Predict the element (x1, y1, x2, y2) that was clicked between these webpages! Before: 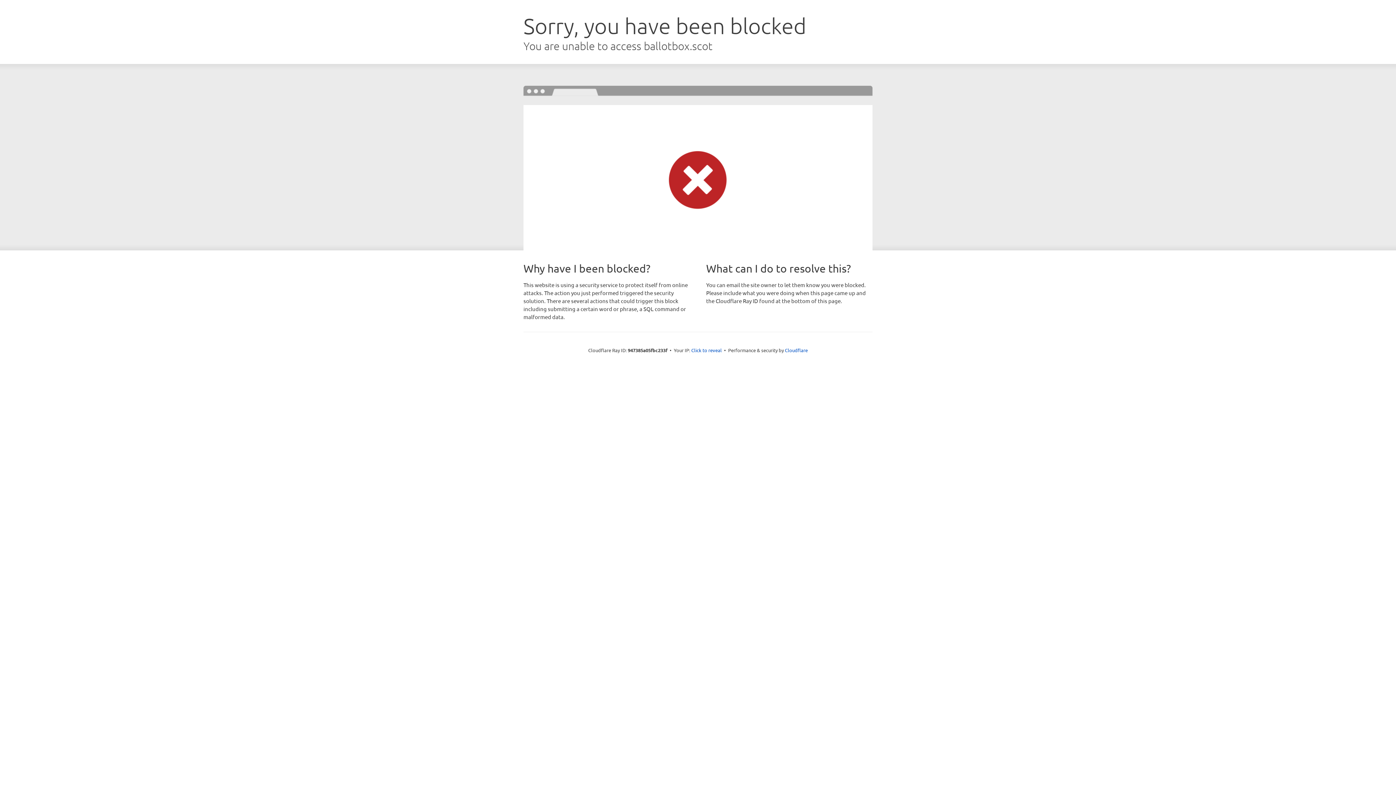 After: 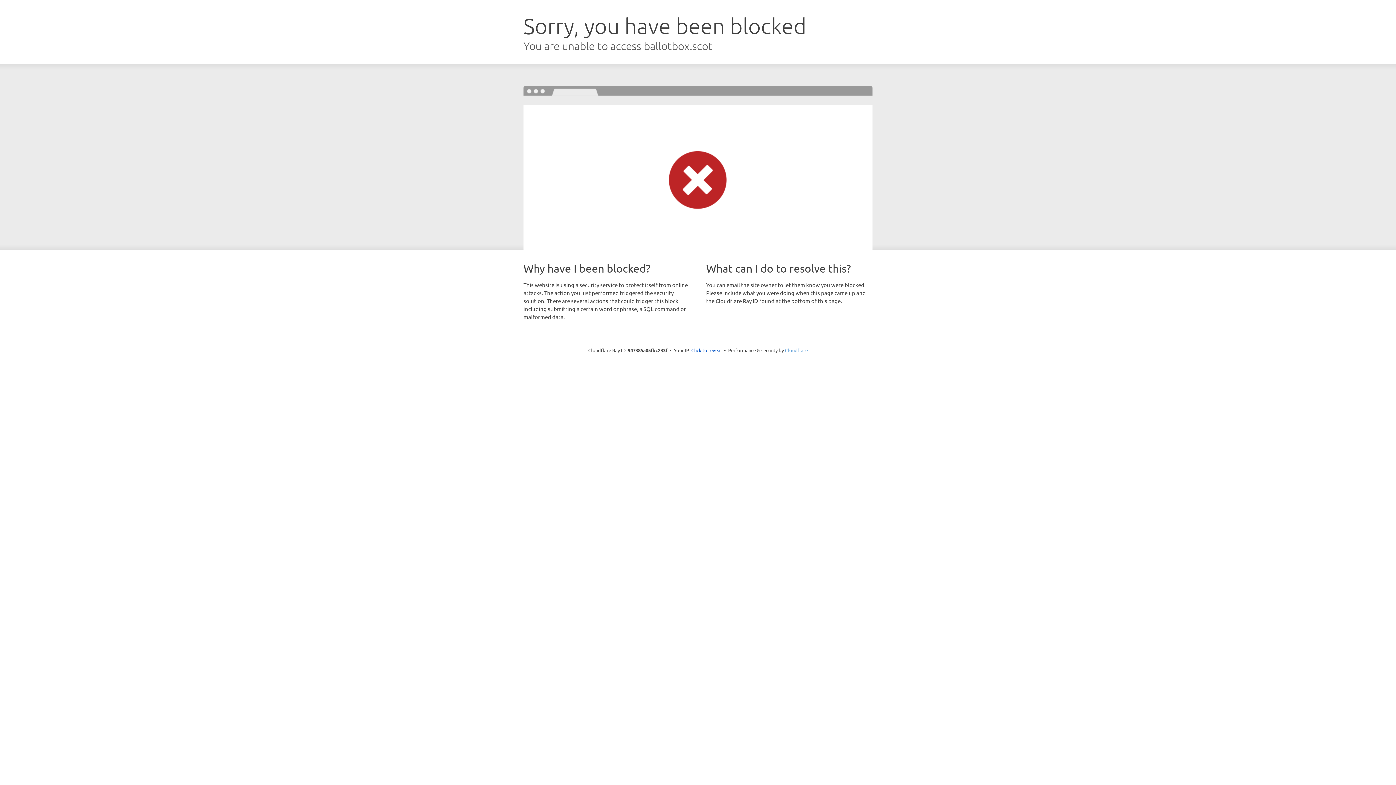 Action: label: Cloudflare bbox: (785, 347, 808, 353)